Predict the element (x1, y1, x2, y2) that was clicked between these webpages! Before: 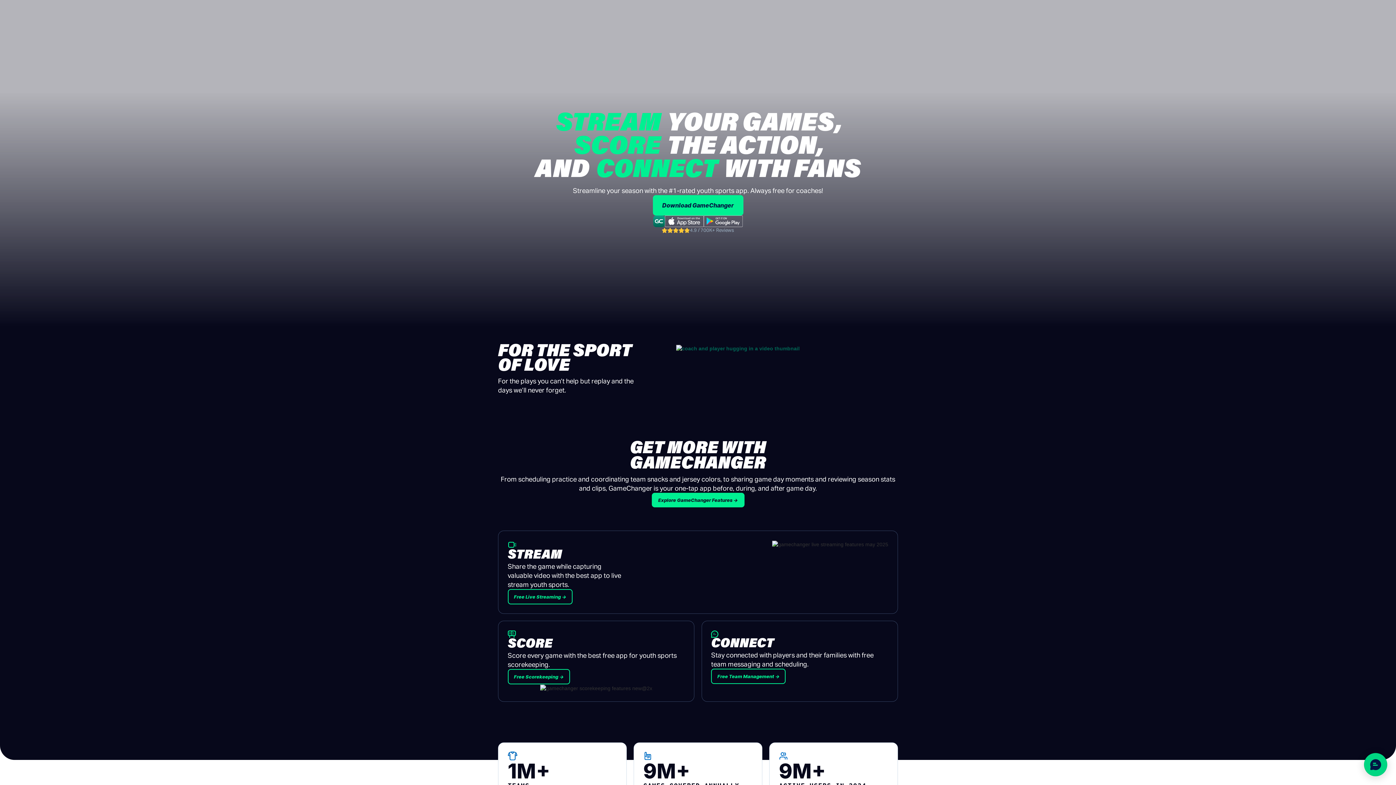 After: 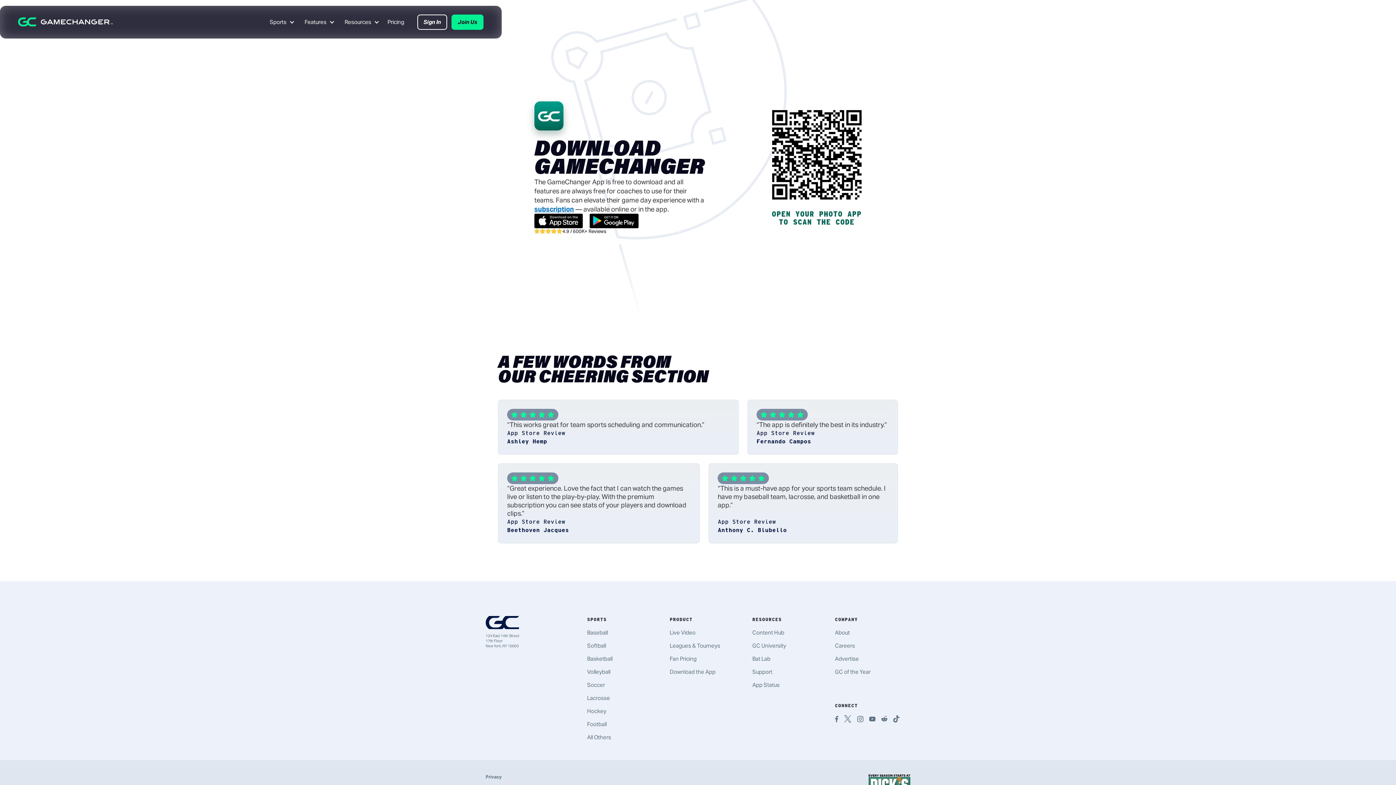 Action: bbox: (652, 195, 743, 215) label: Download GameChanger